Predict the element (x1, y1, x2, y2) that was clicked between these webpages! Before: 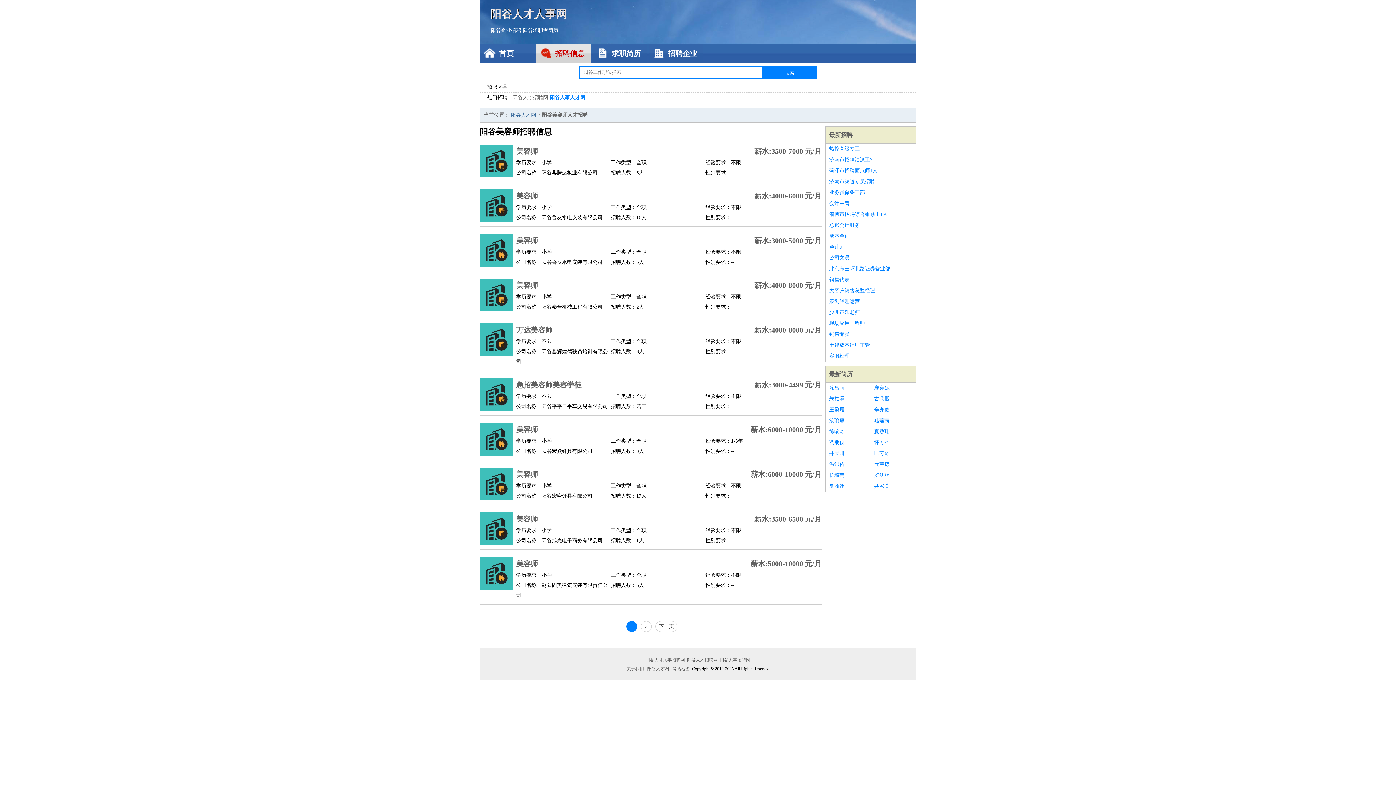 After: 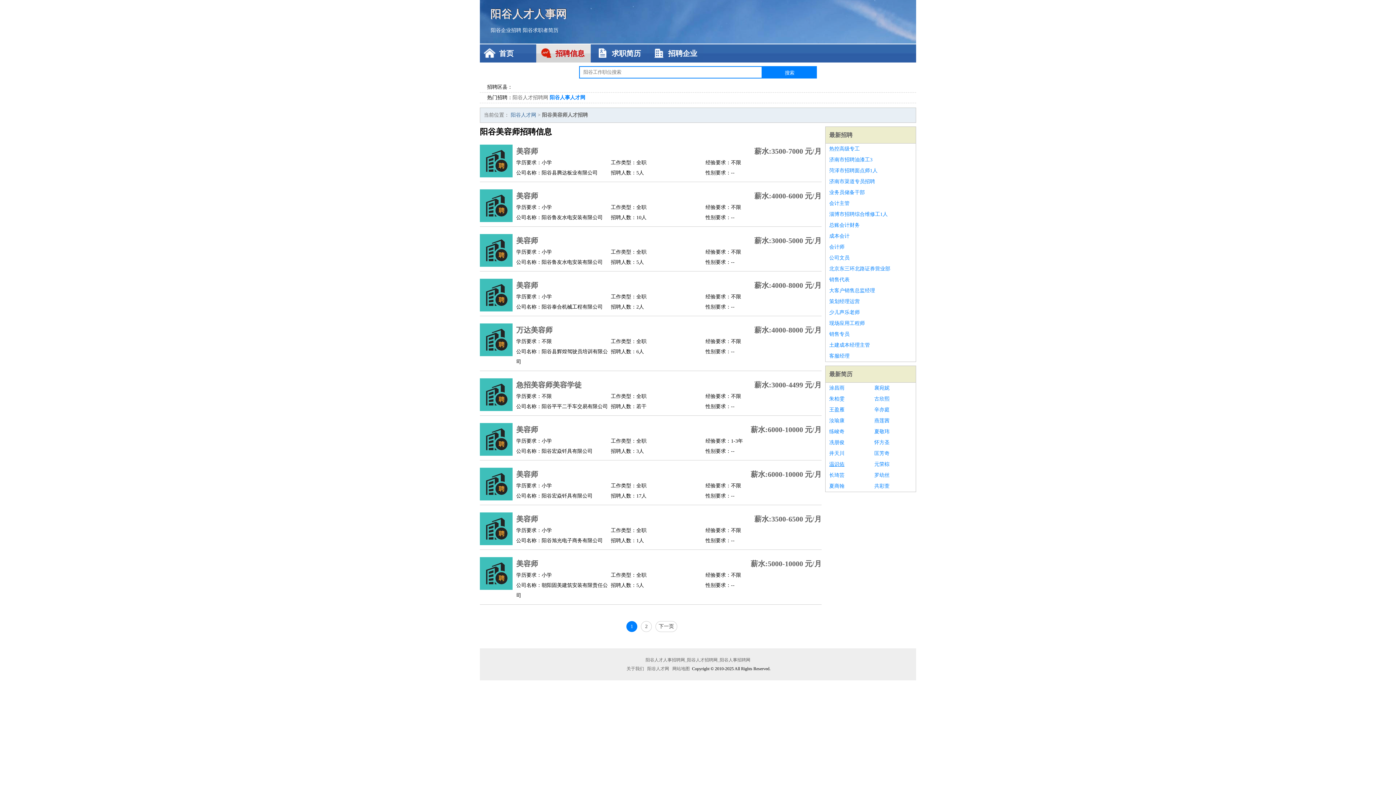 Action: label: 温识佑 bbox: (829, 459, 867, 470)